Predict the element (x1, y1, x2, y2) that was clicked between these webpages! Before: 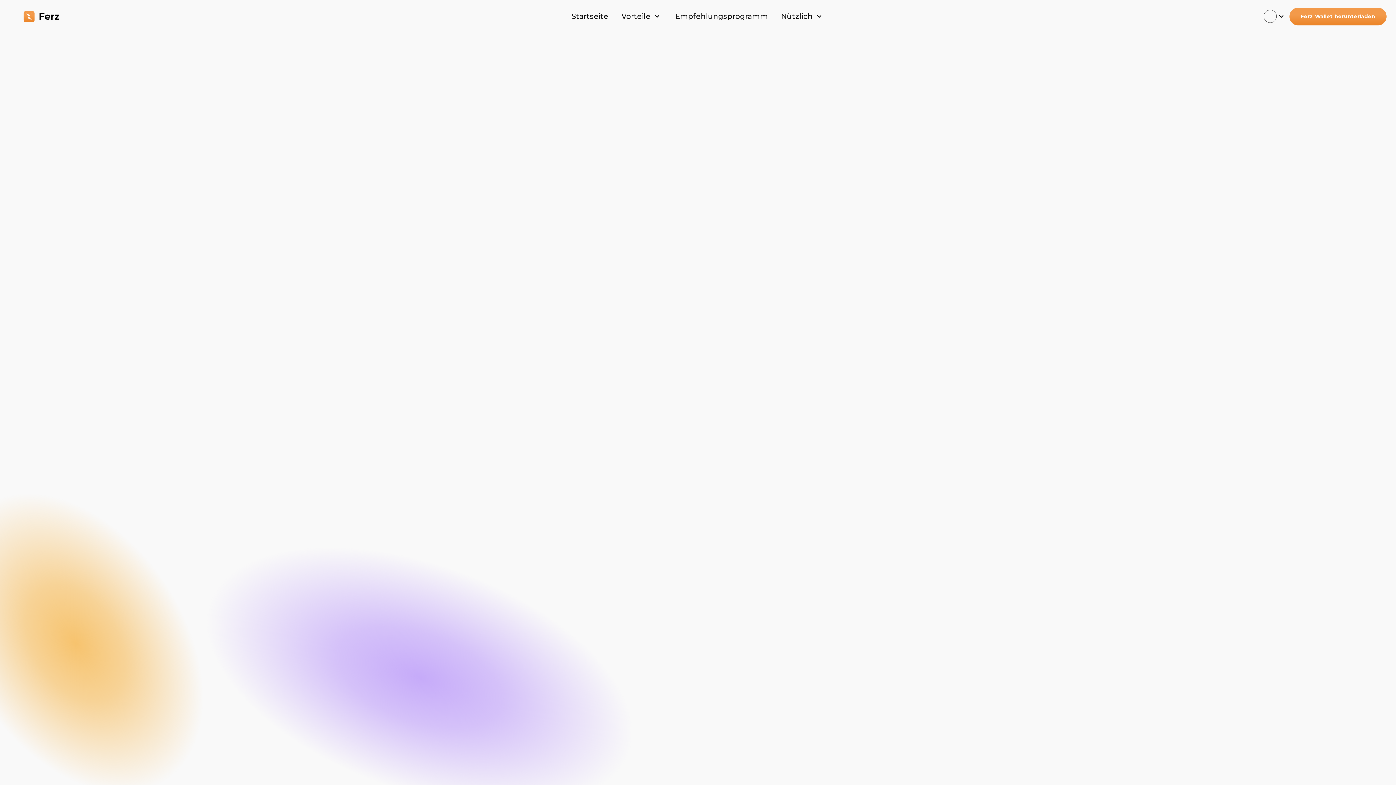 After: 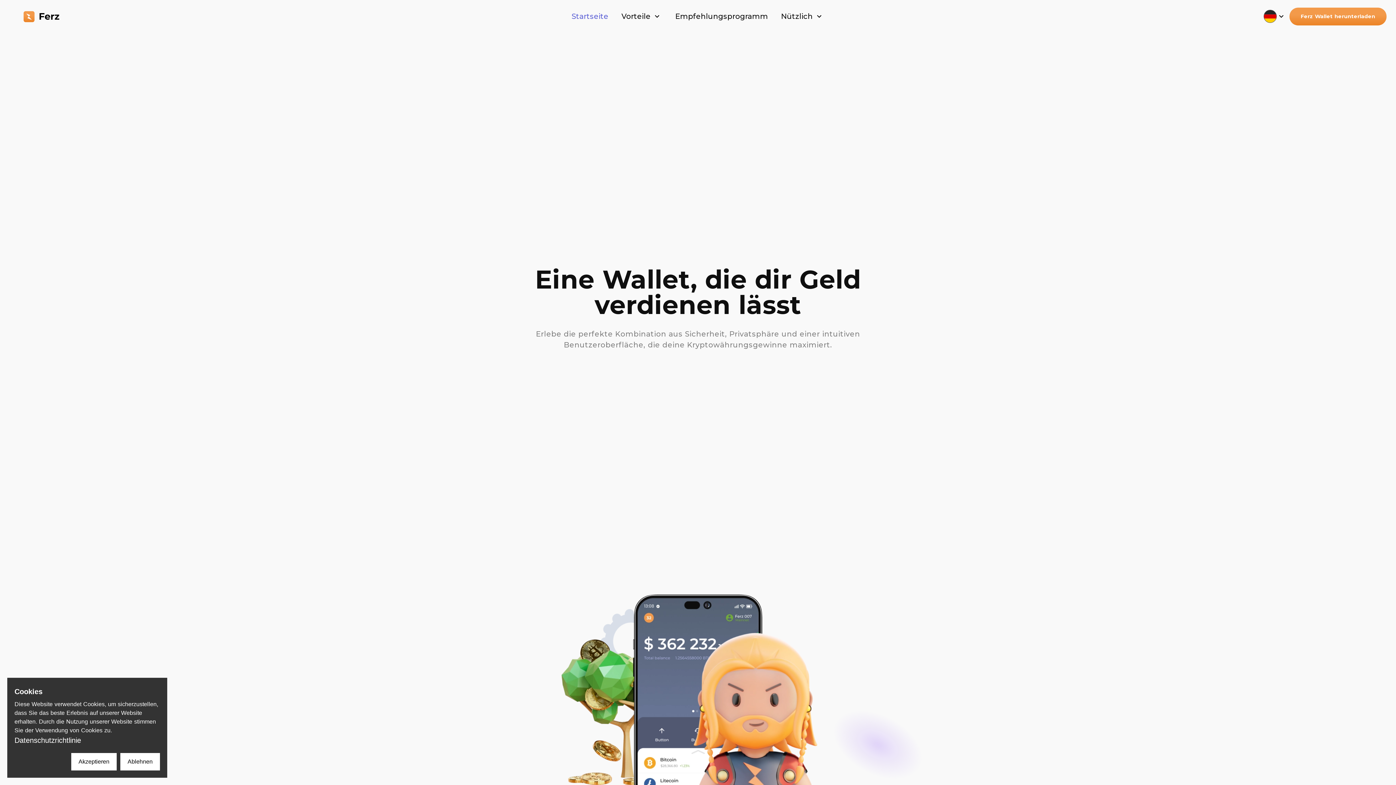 Action: bbox: (23, 10, 132, 22)